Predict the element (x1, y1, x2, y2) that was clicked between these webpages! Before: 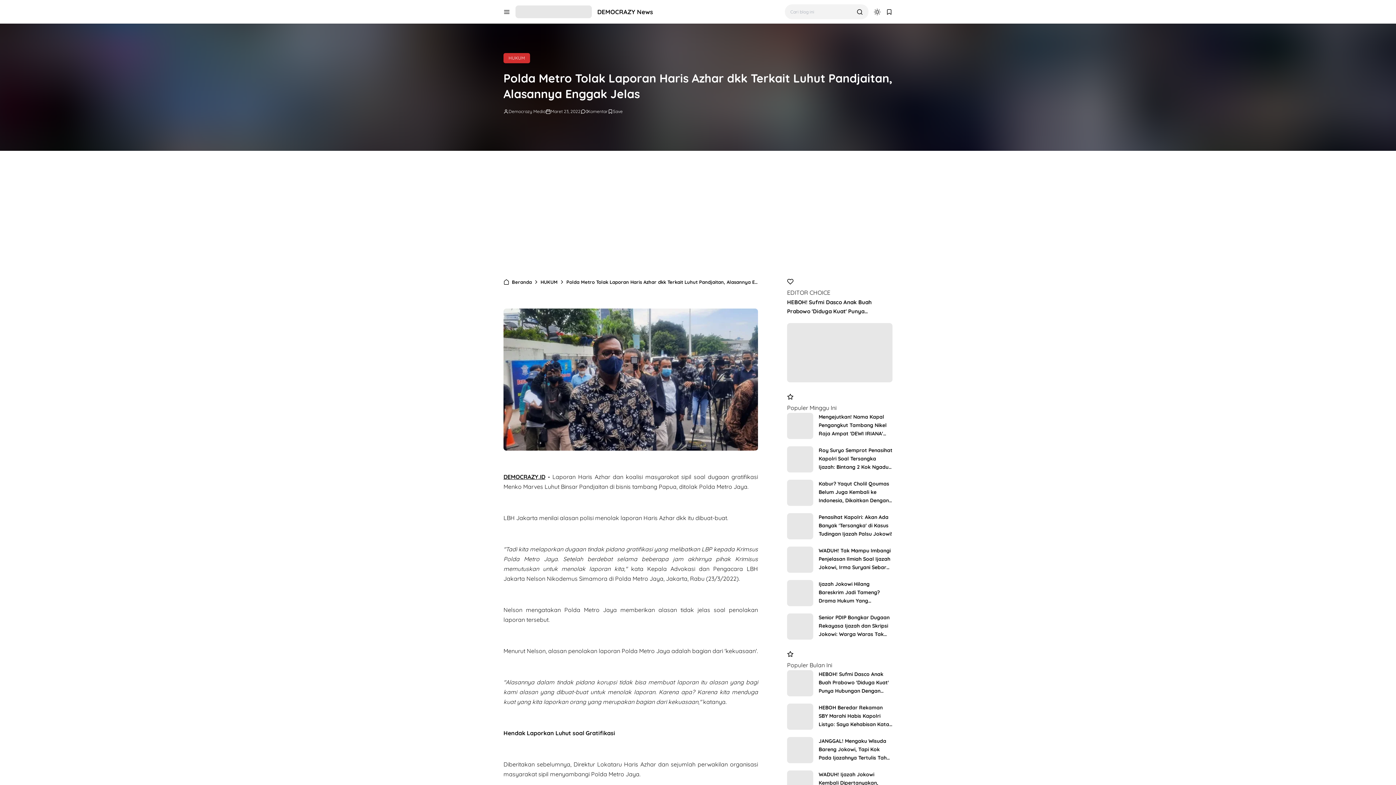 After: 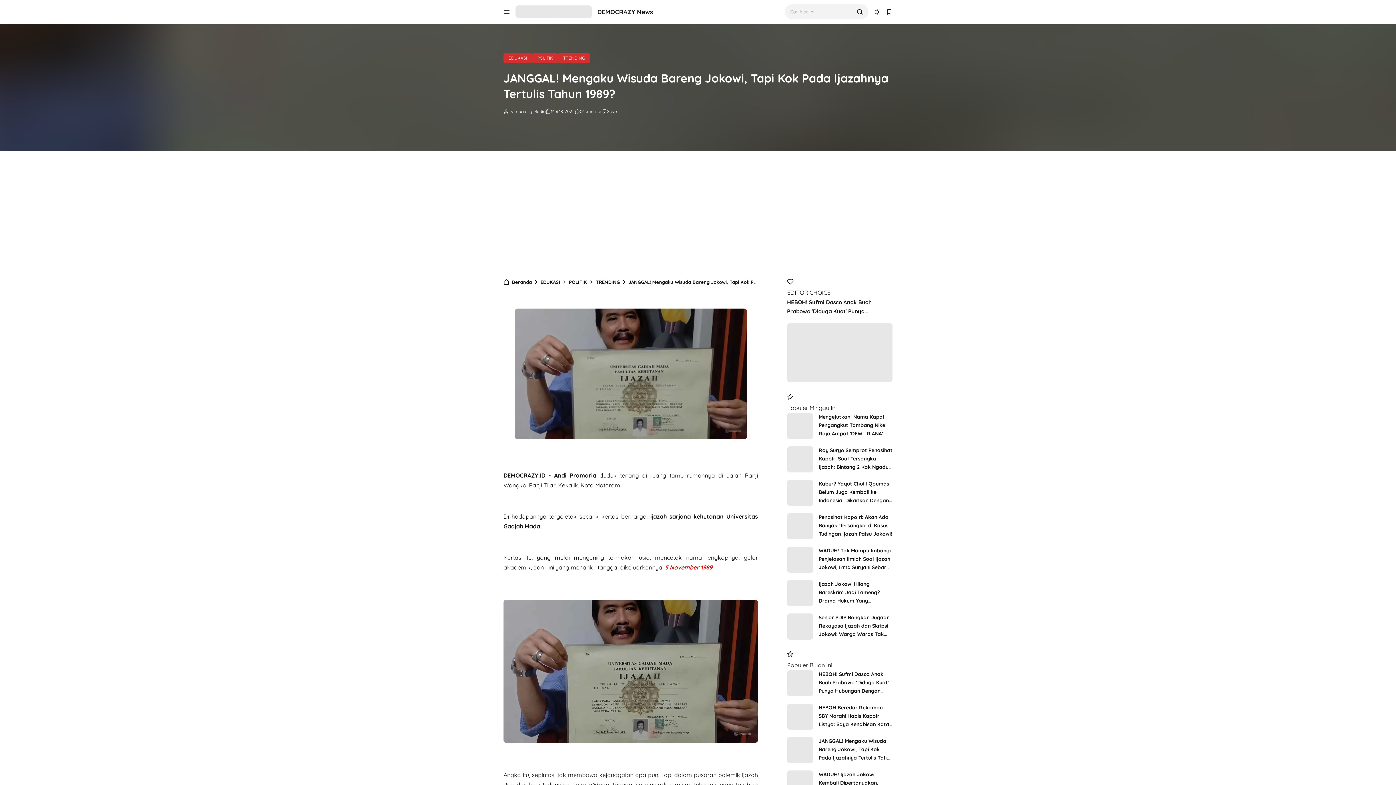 Action: label: JANGGAL! Mengaku Wisuda Bareng Jokowi, Tapi Kok Pada Ijazahnya Tertulis Tahun 1989? bbox: (818, 737, 892, 762)